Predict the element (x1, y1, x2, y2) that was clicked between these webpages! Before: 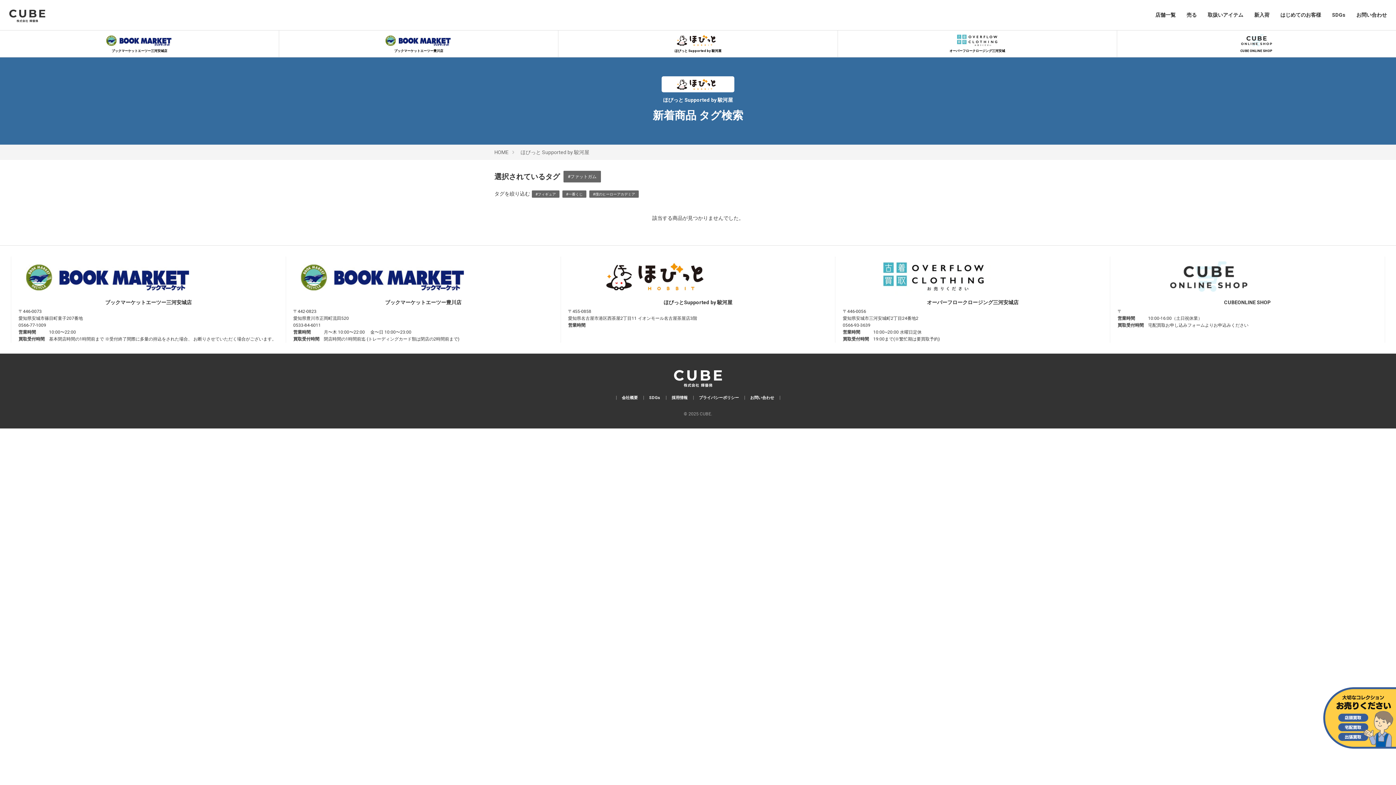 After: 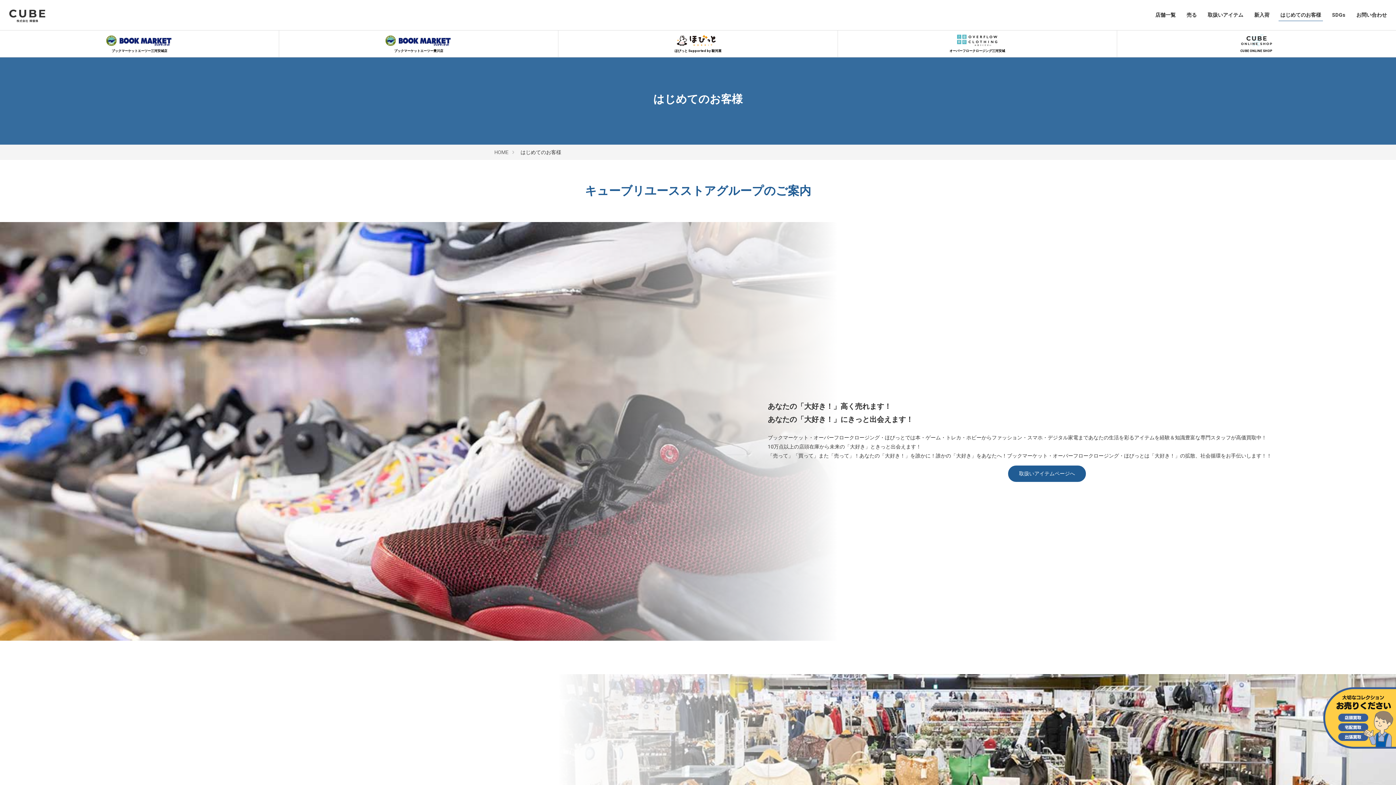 Action: bbox: (1278, 8, 1323, 21) label: はじめてのお客様